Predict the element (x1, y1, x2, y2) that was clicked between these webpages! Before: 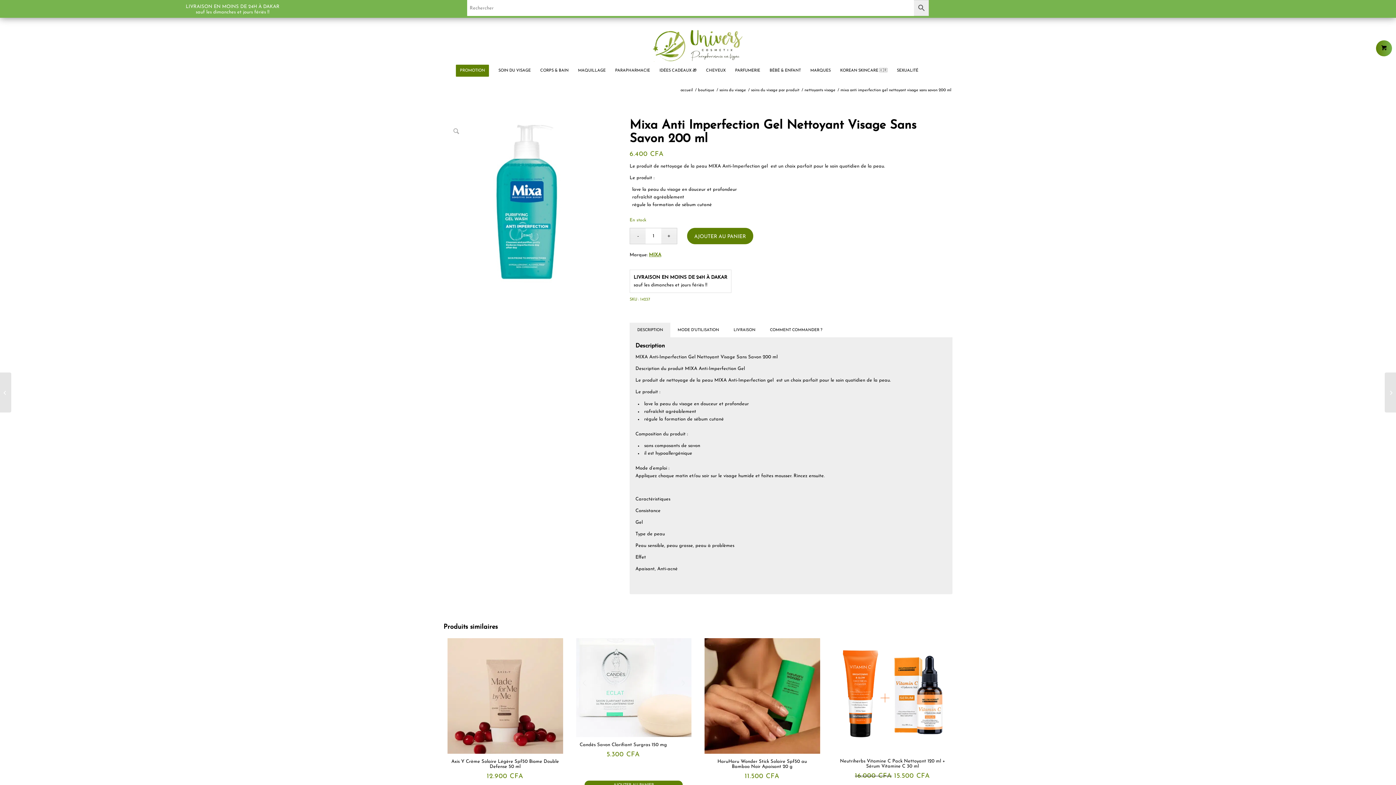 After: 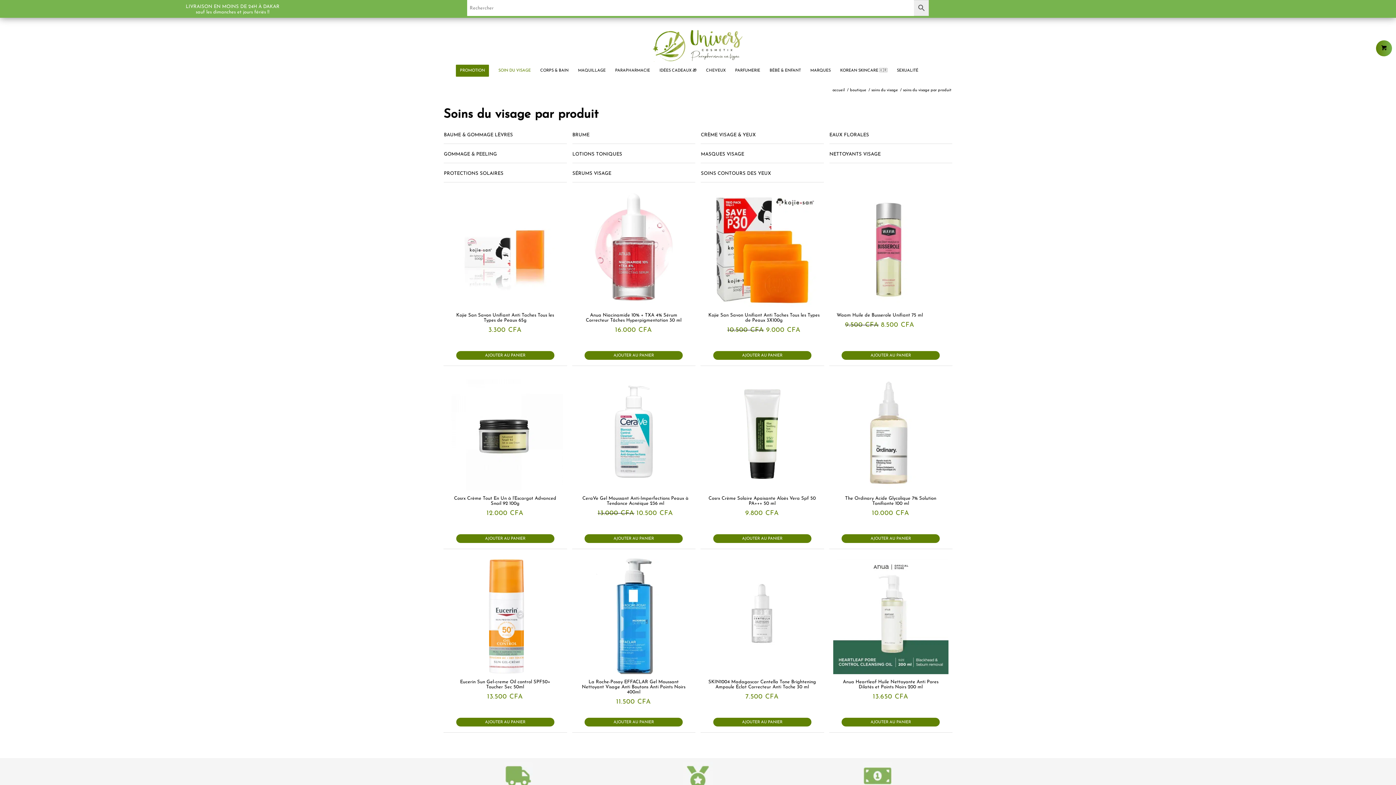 Action: bbox: (750, 87, 800, 93) label: soins du visage par produit